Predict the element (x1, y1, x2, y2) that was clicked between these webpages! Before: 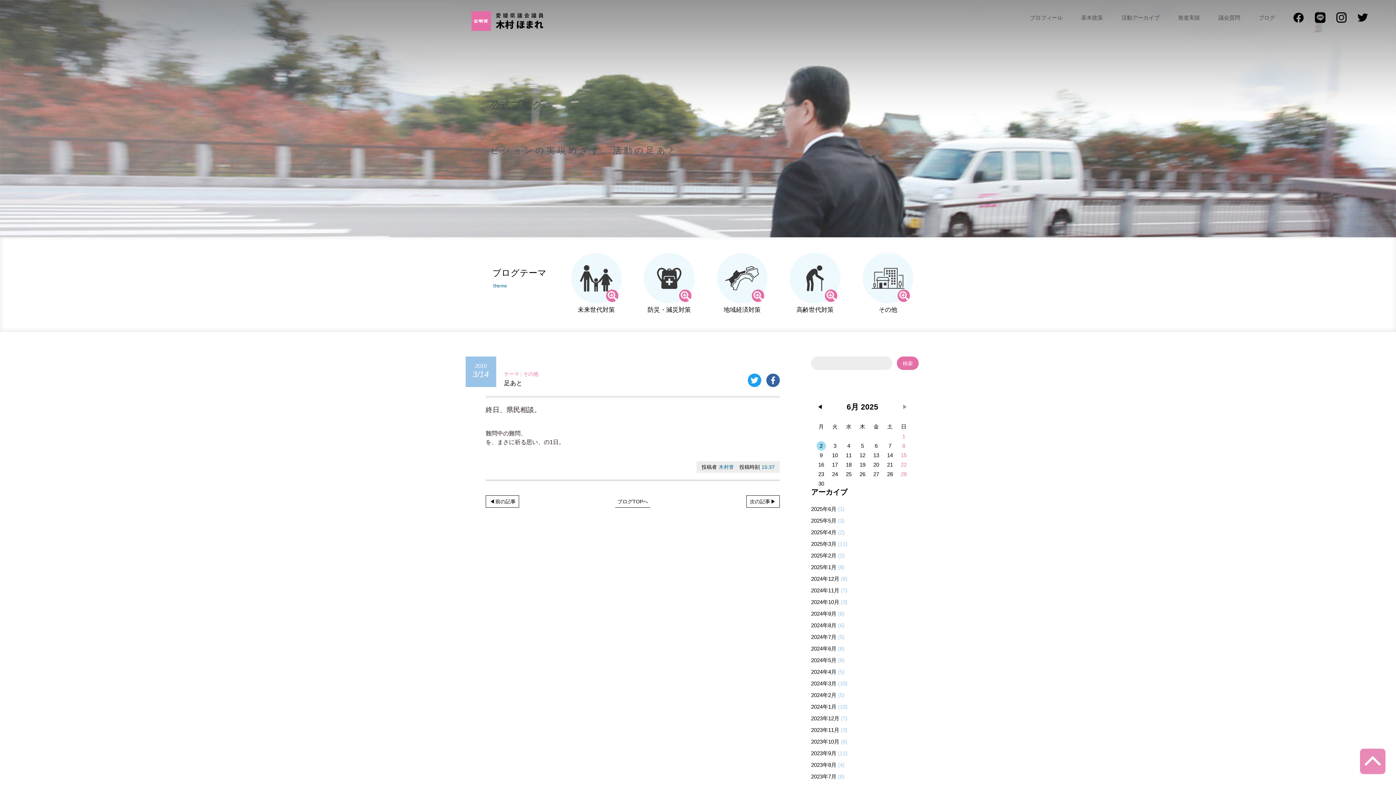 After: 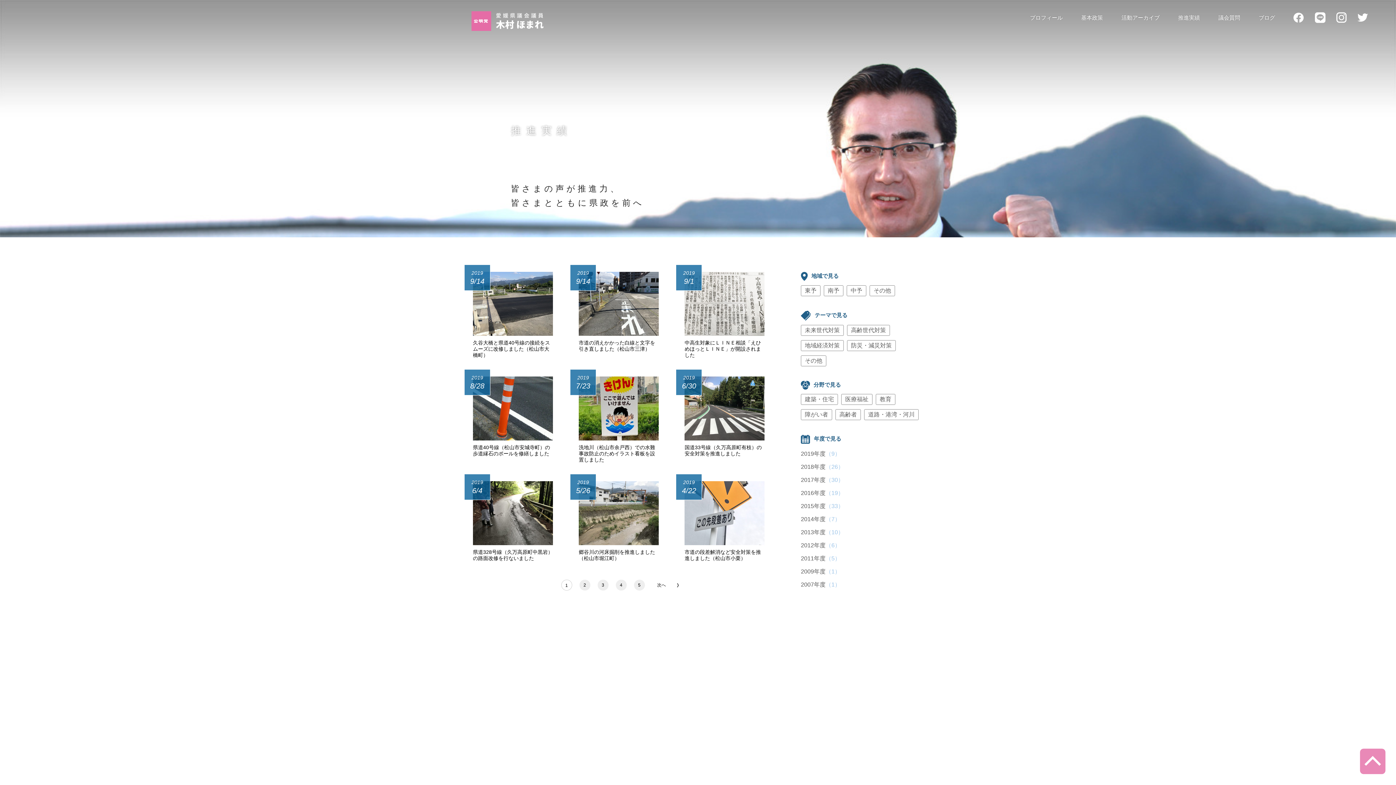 Action: label: 推進実績 bbox: (1178, 11, 1200, 24)